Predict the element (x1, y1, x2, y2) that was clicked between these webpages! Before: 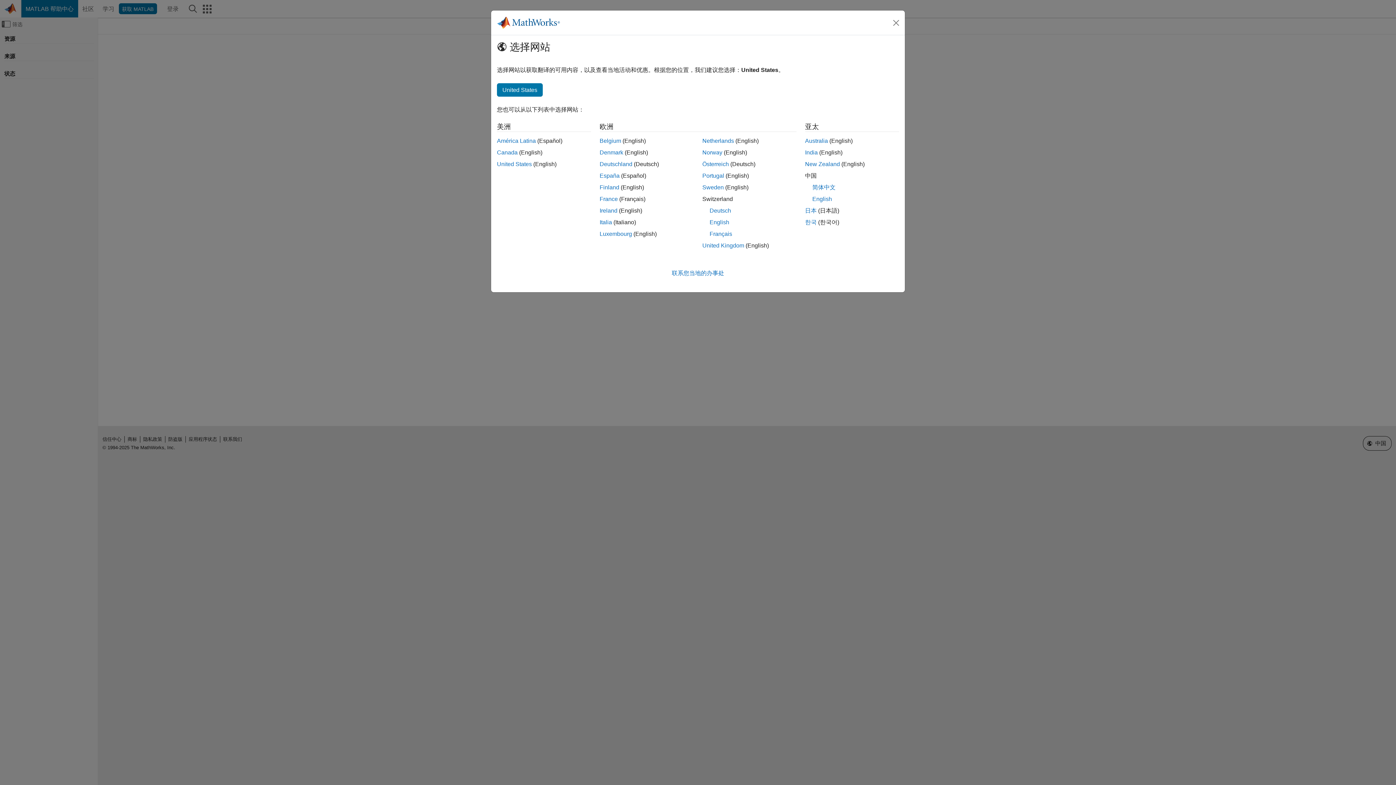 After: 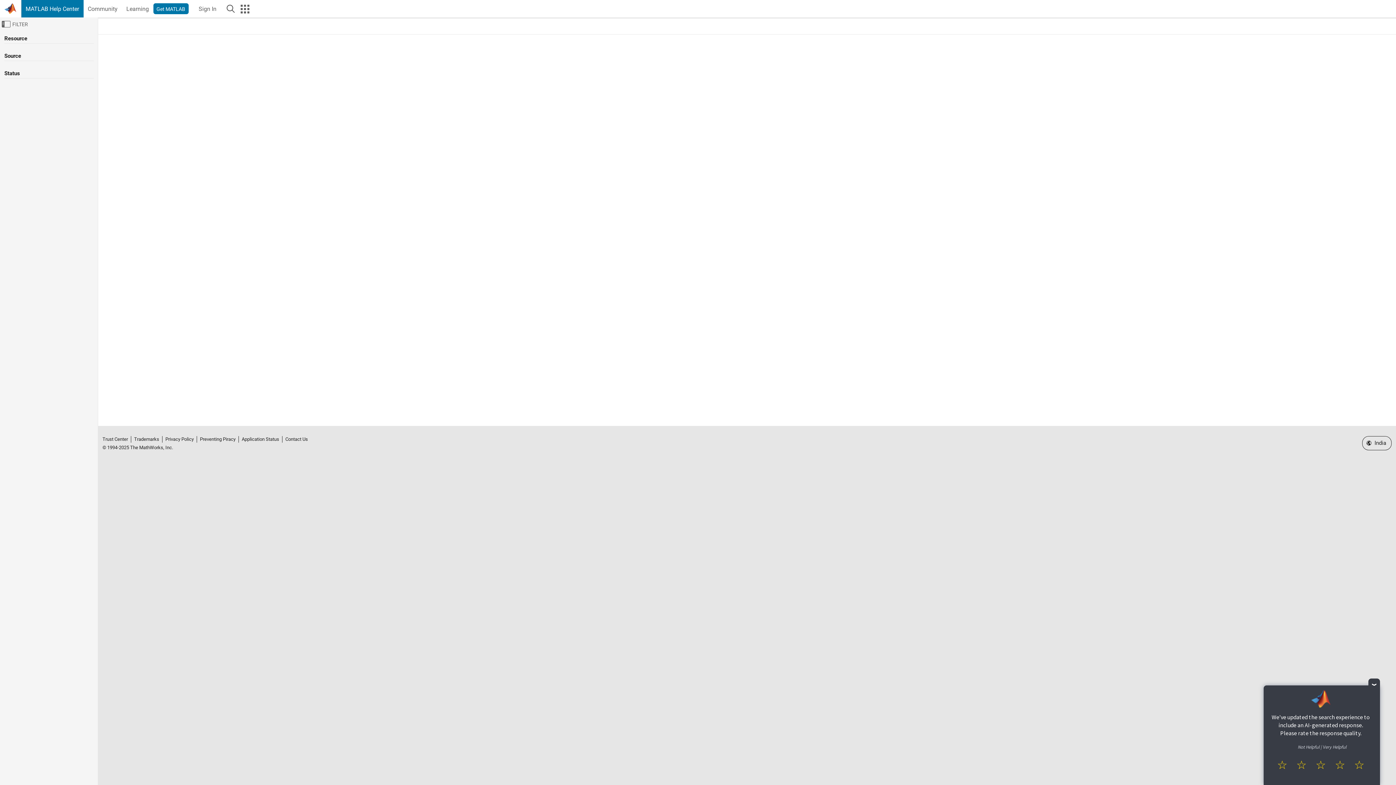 Action: bbox: (805, 149, 818, 155) label: India